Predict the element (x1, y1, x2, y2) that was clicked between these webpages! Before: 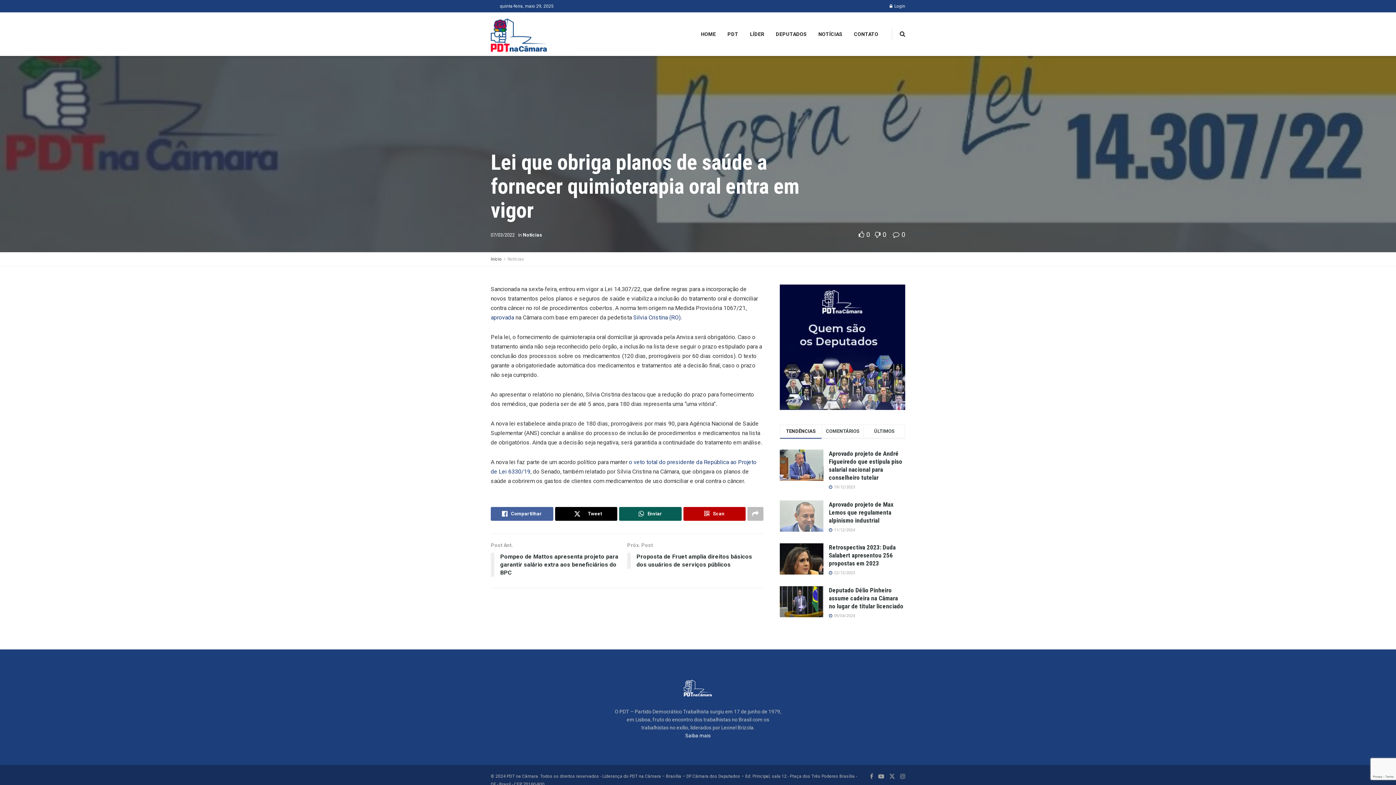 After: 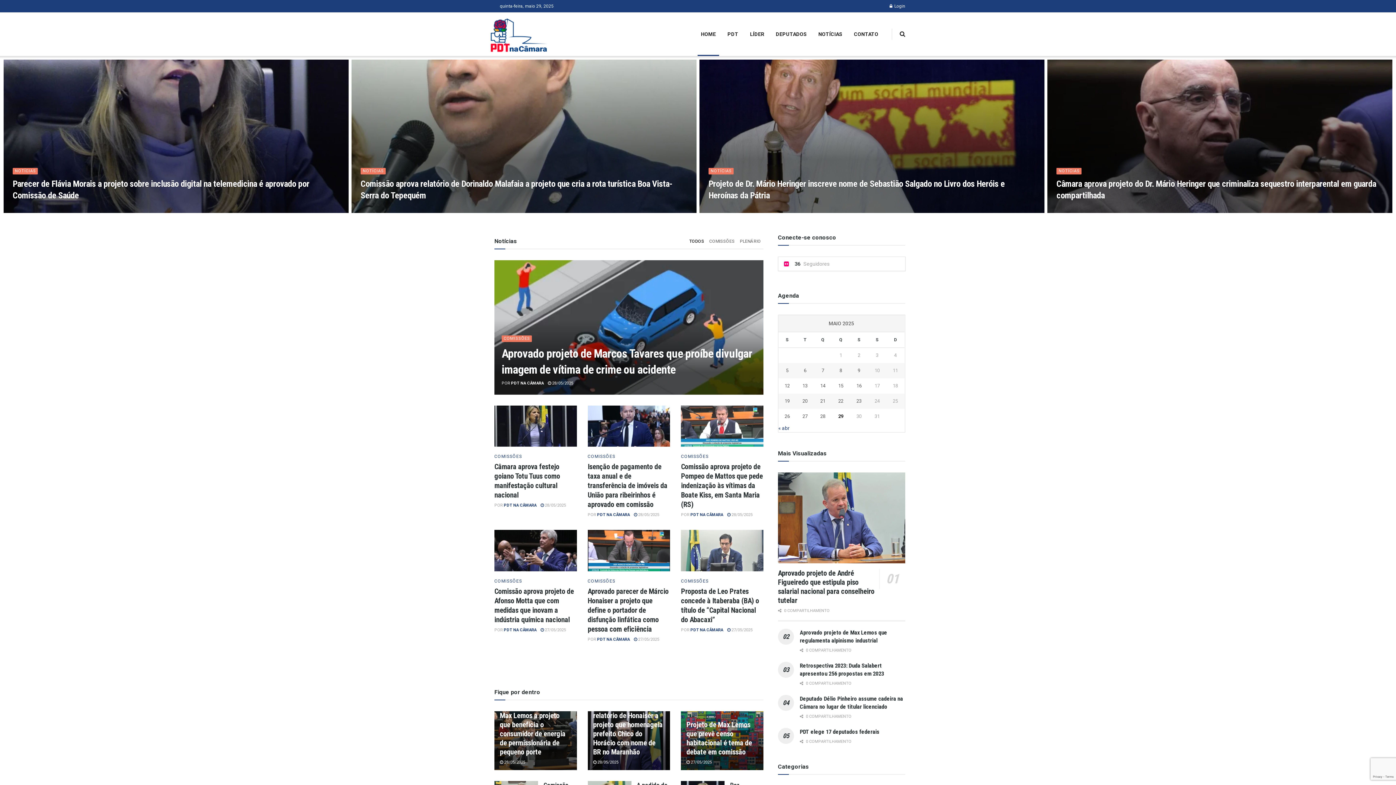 Action: label: HOME bbox: (695, 12, 721, 56)